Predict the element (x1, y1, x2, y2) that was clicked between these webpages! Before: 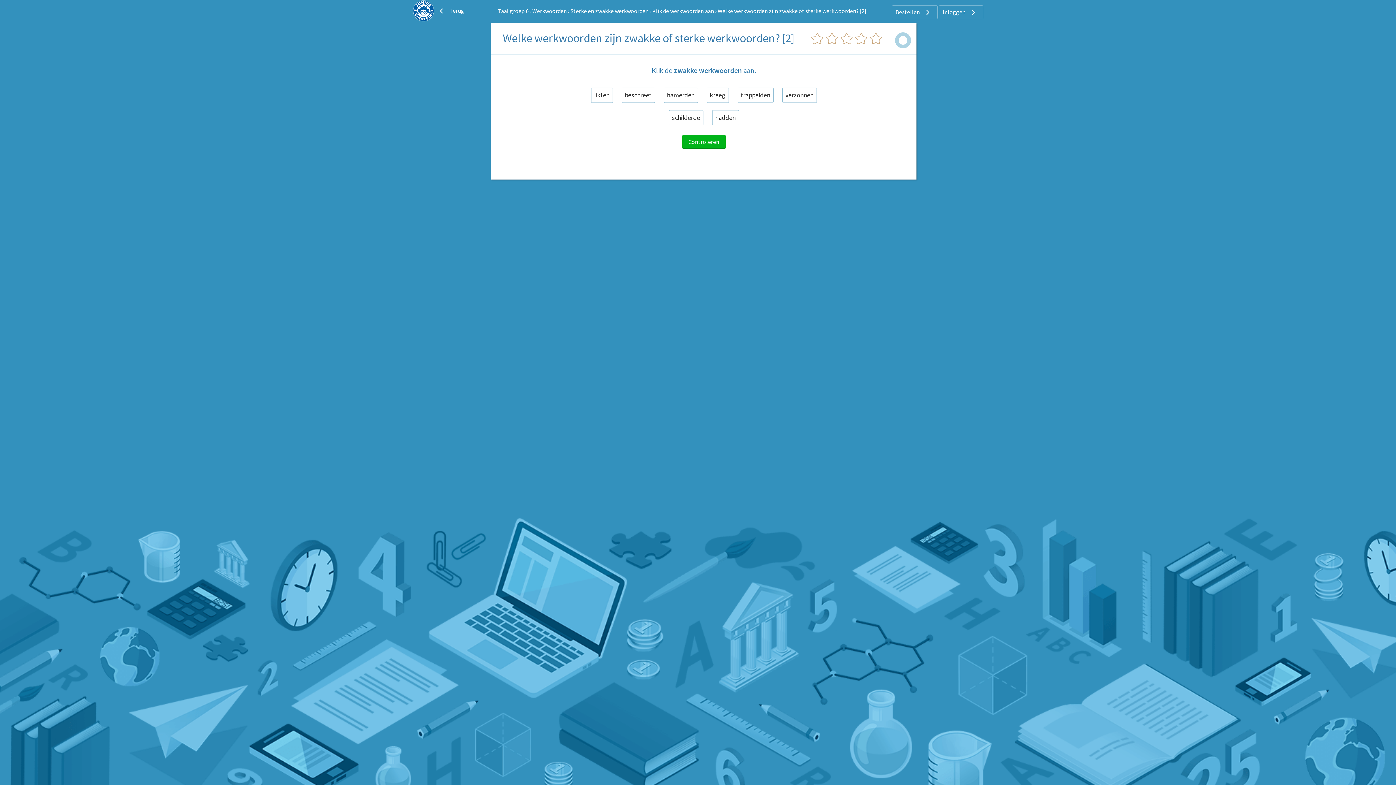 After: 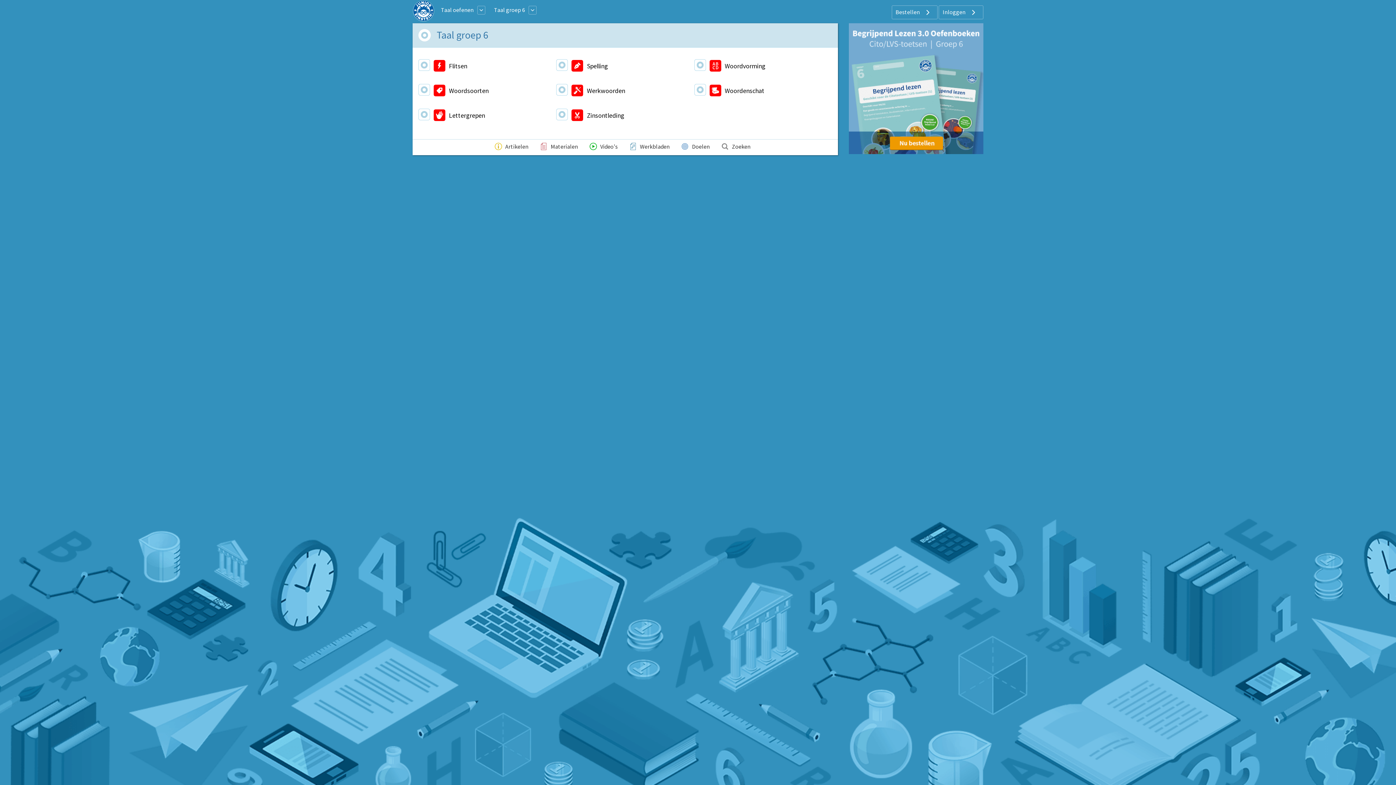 Action: label: Taal groep 6 bbox: (497, 7, 528, 14)